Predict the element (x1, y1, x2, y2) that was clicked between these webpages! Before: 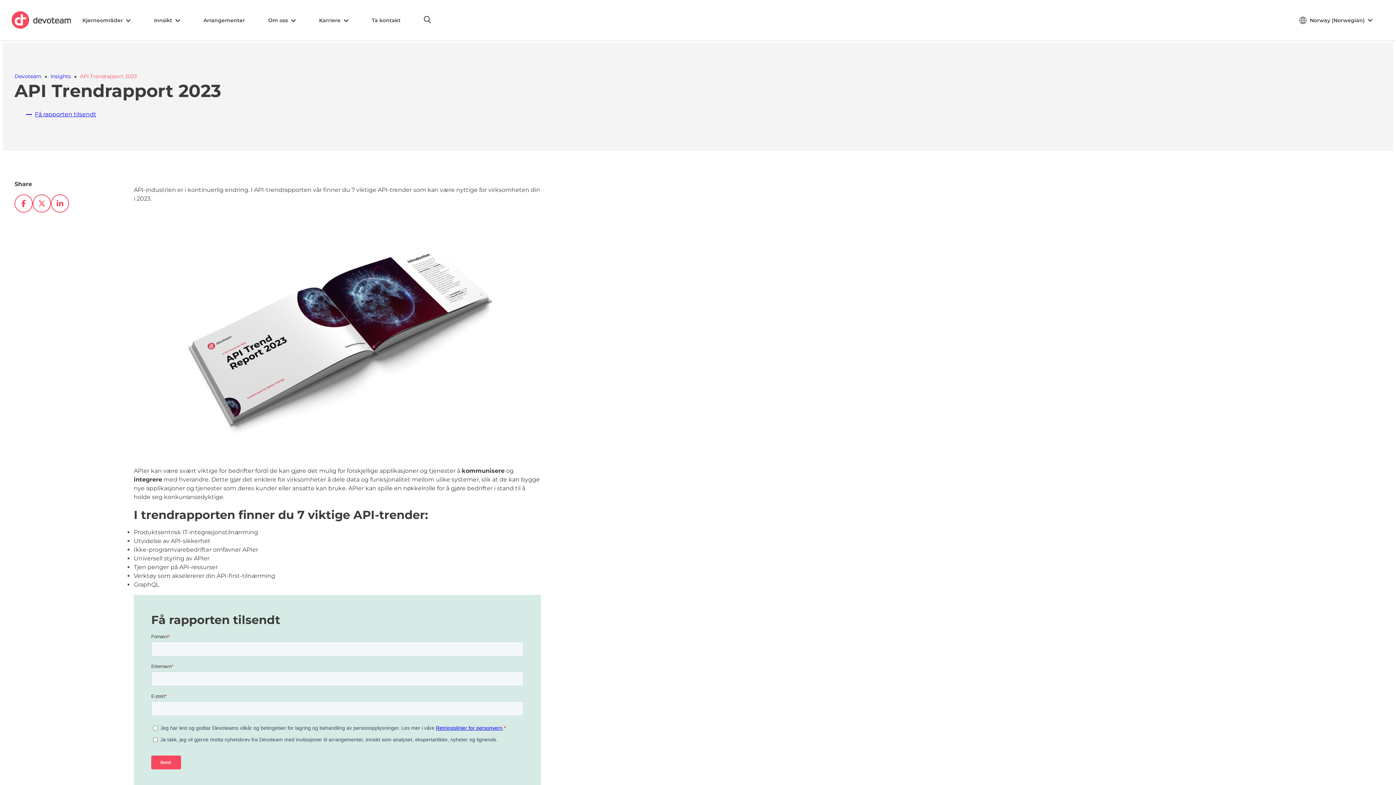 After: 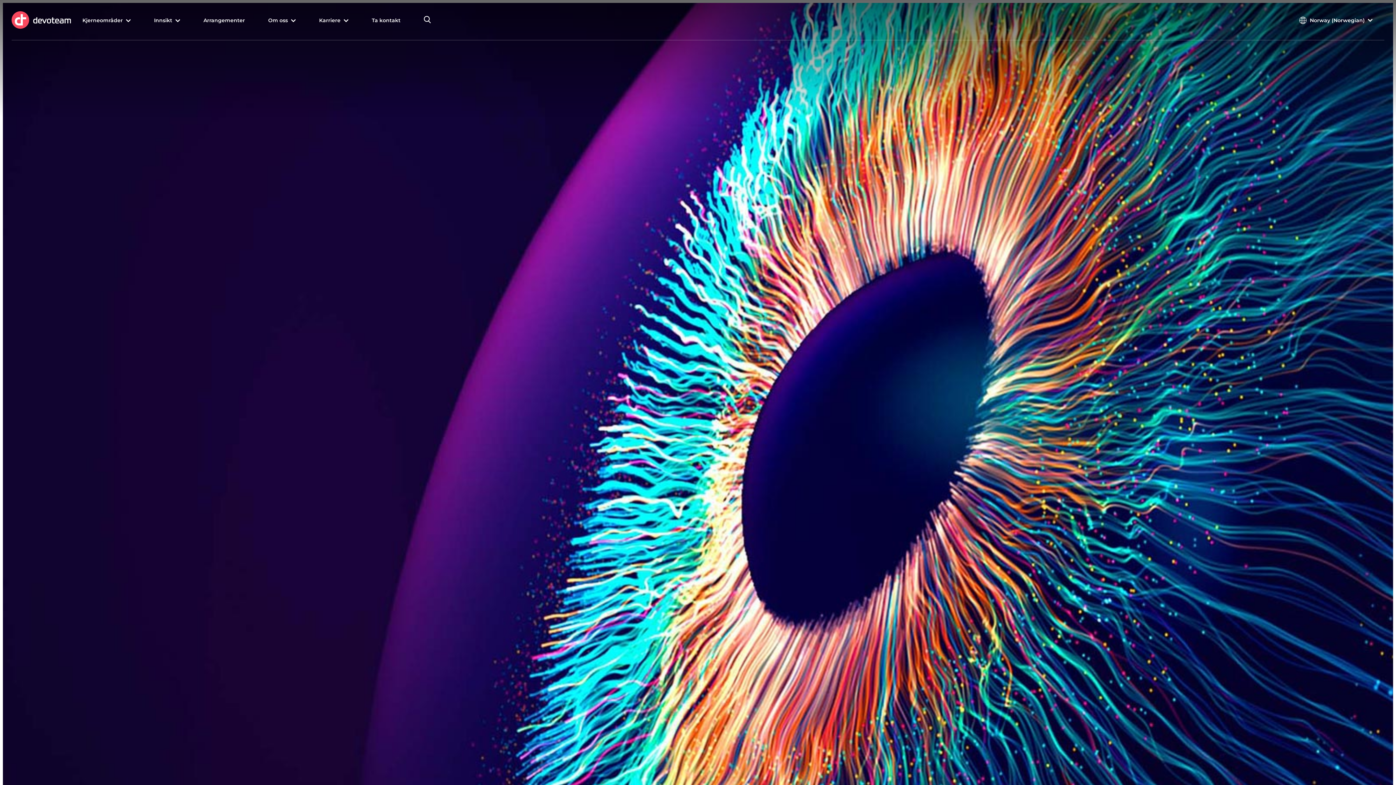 Action: bbox: (14, 73, 41, 79) label: Devoteam